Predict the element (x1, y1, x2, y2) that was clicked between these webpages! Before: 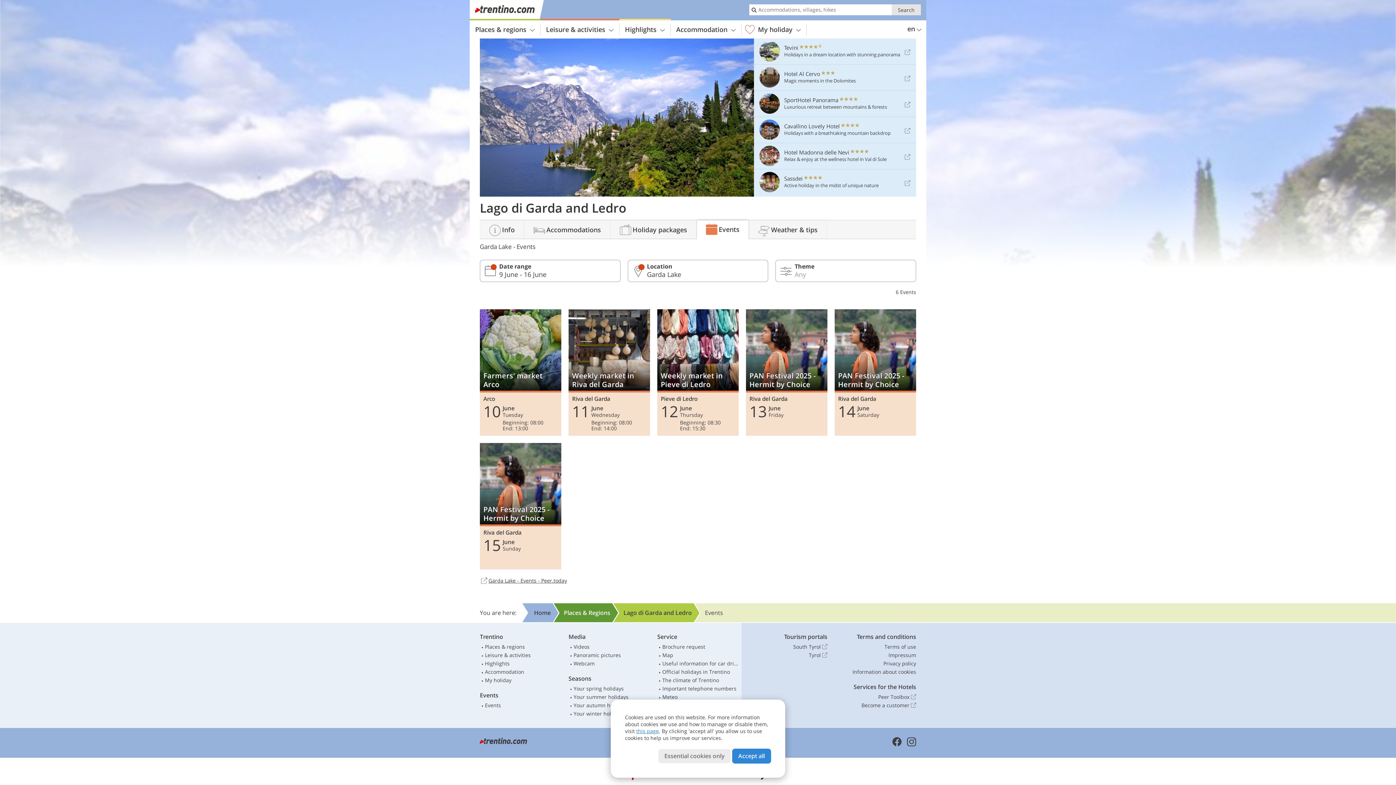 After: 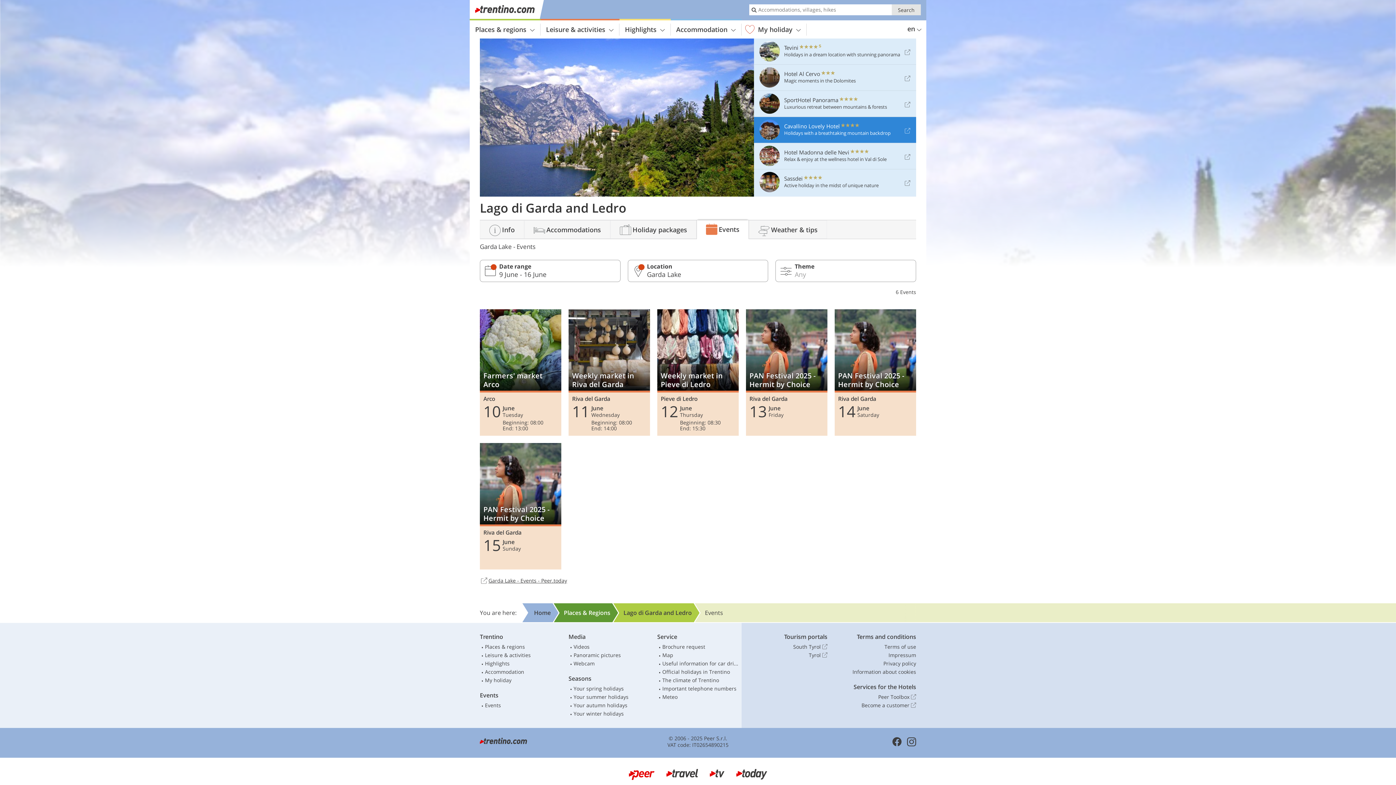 Action: bbox: (754, 117, 909, 142) label: Cavallino Lovely Hotel    
Holidays with a breathtaking mountain backdrop